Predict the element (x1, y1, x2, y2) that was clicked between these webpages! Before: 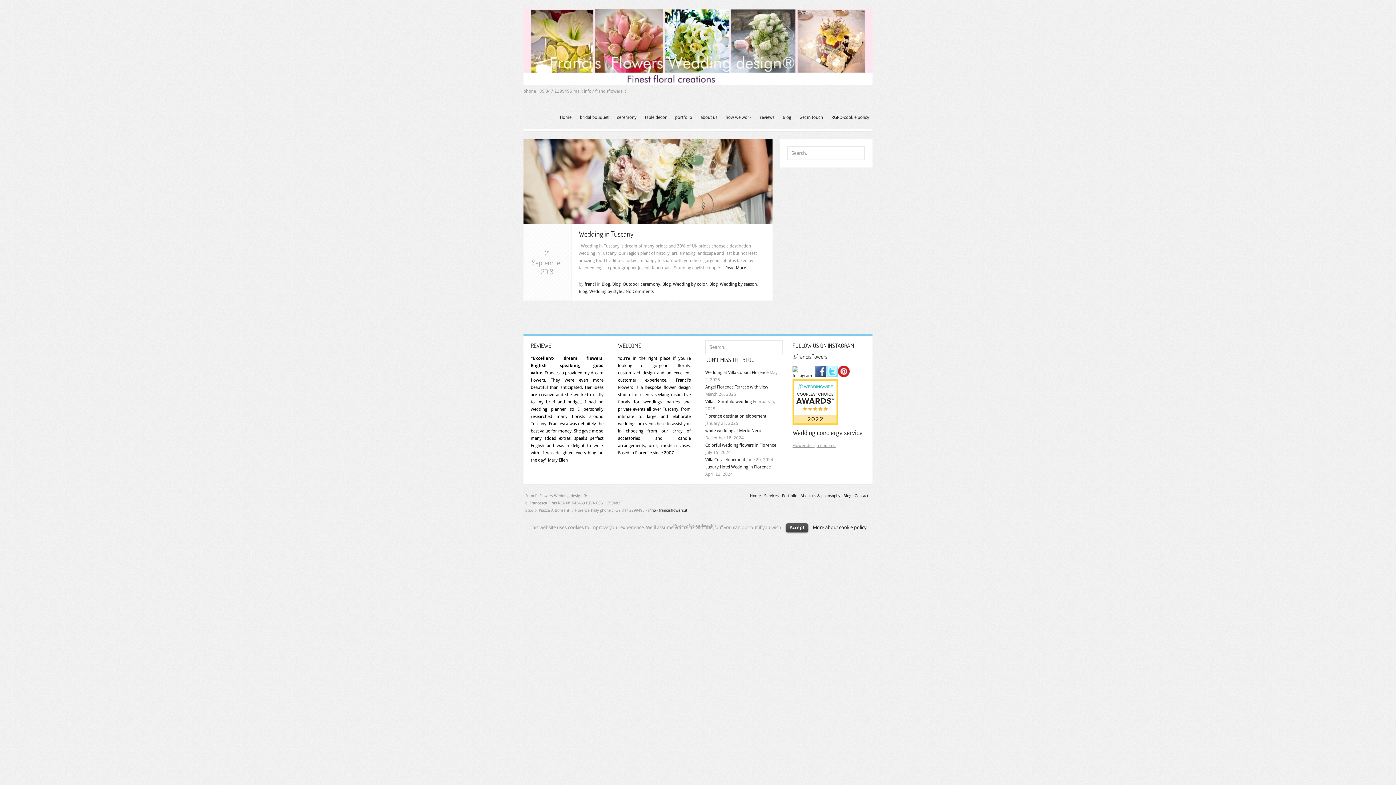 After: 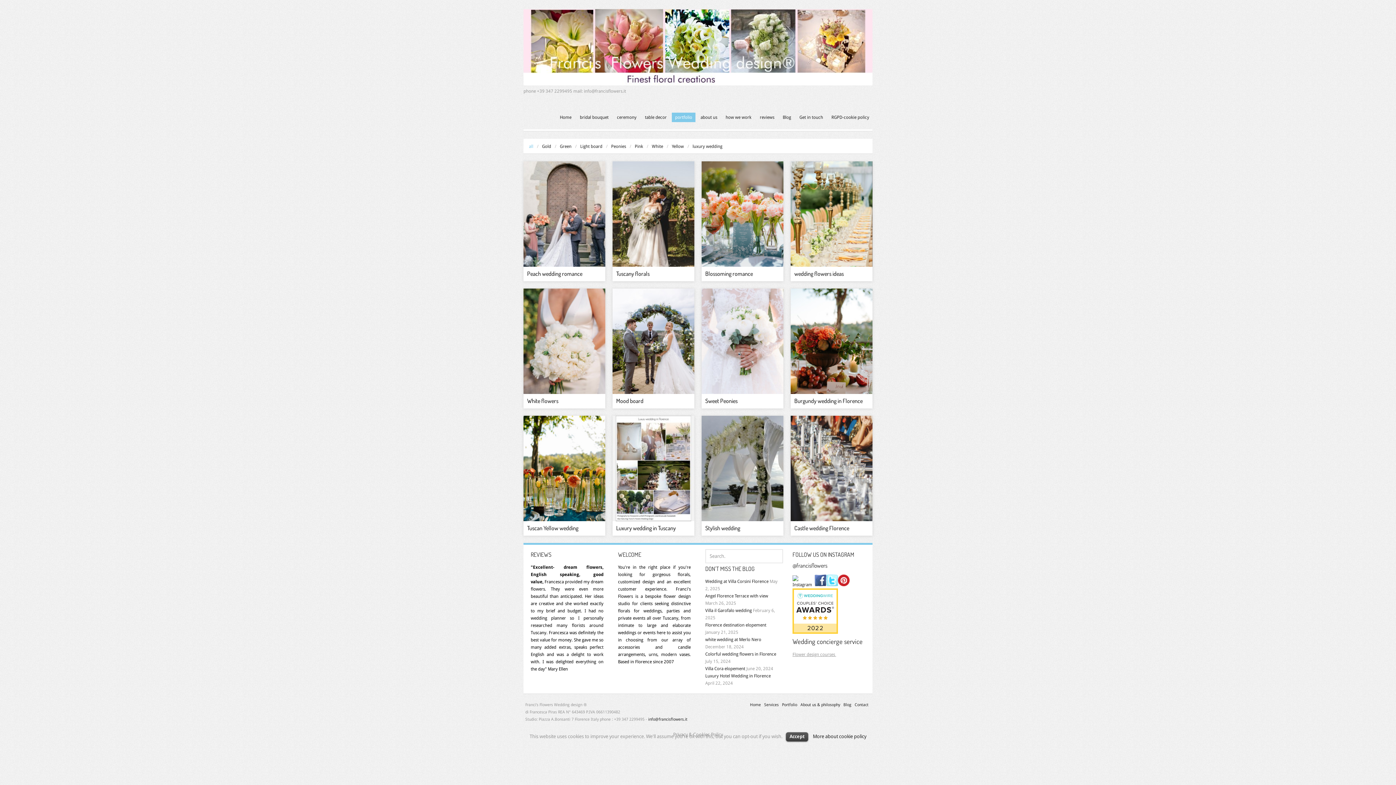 Action: label: Portfolio bbox: (782, 493, 797, 498)